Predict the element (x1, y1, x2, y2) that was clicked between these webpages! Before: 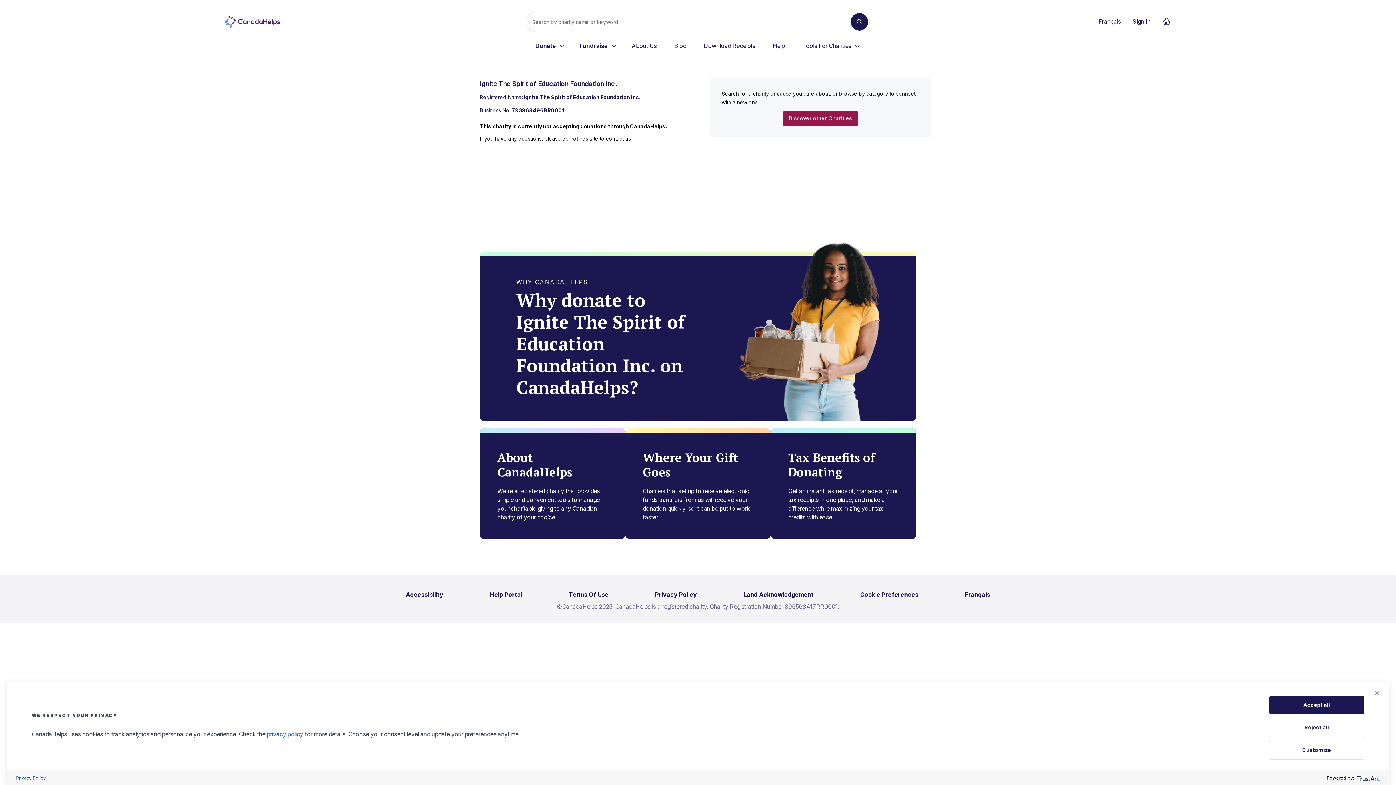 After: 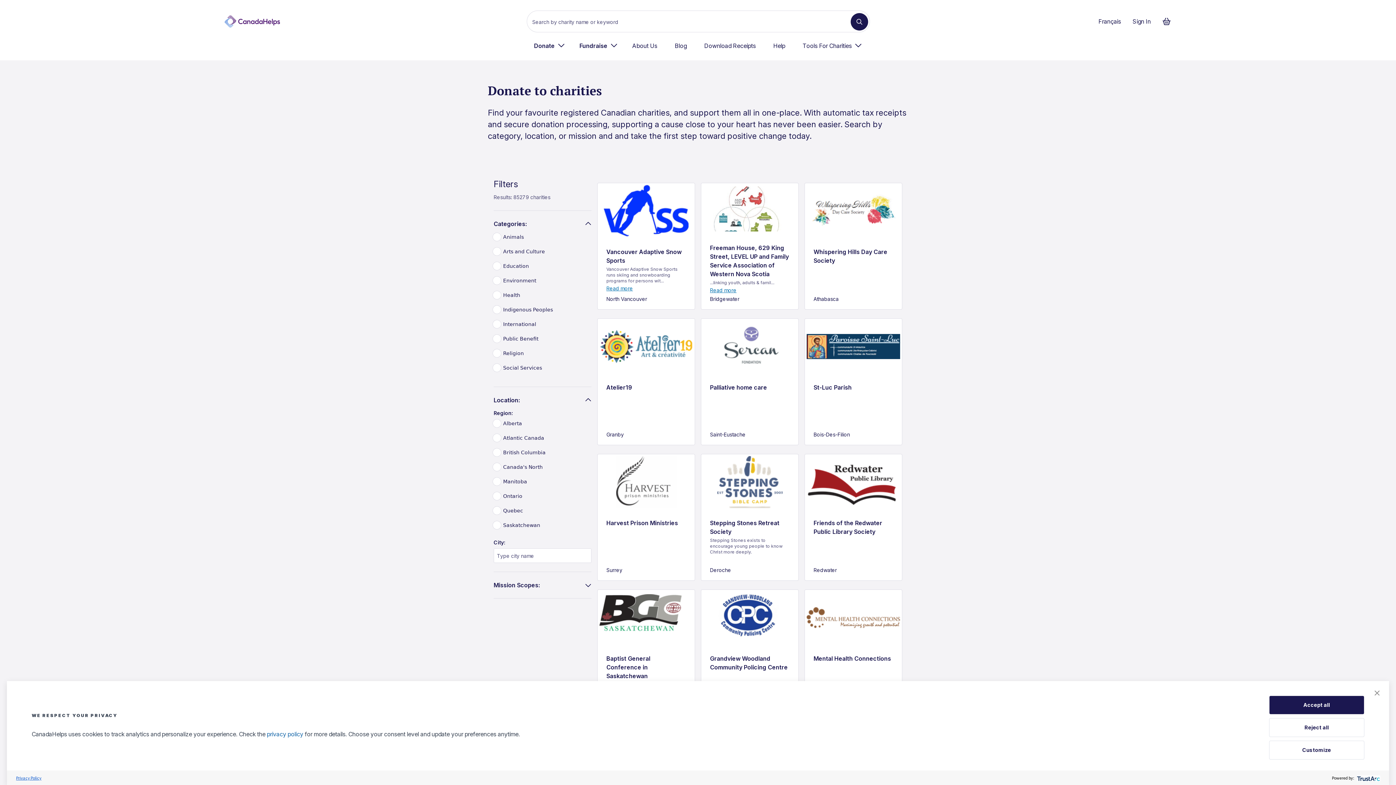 Action: bbox: (783, 111, 858, 125) label: button